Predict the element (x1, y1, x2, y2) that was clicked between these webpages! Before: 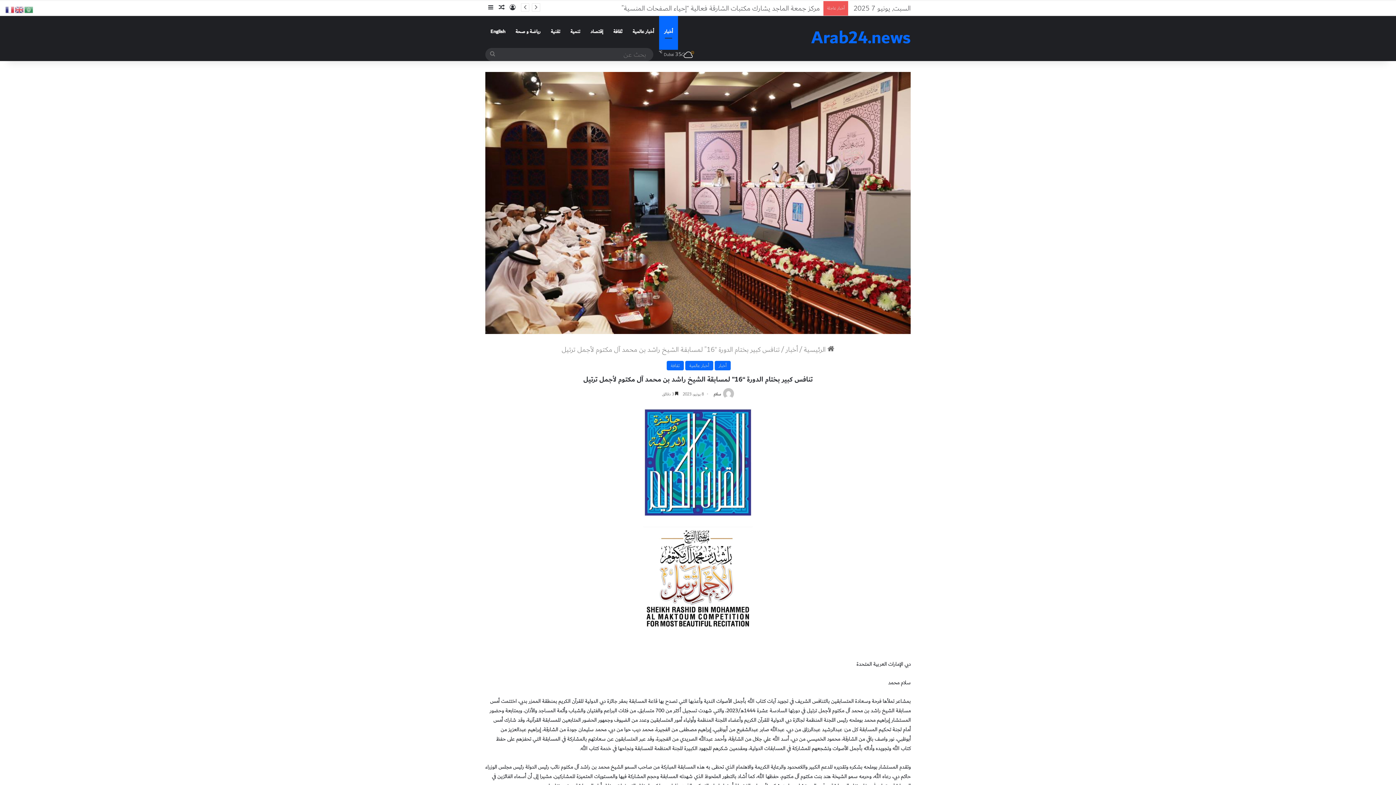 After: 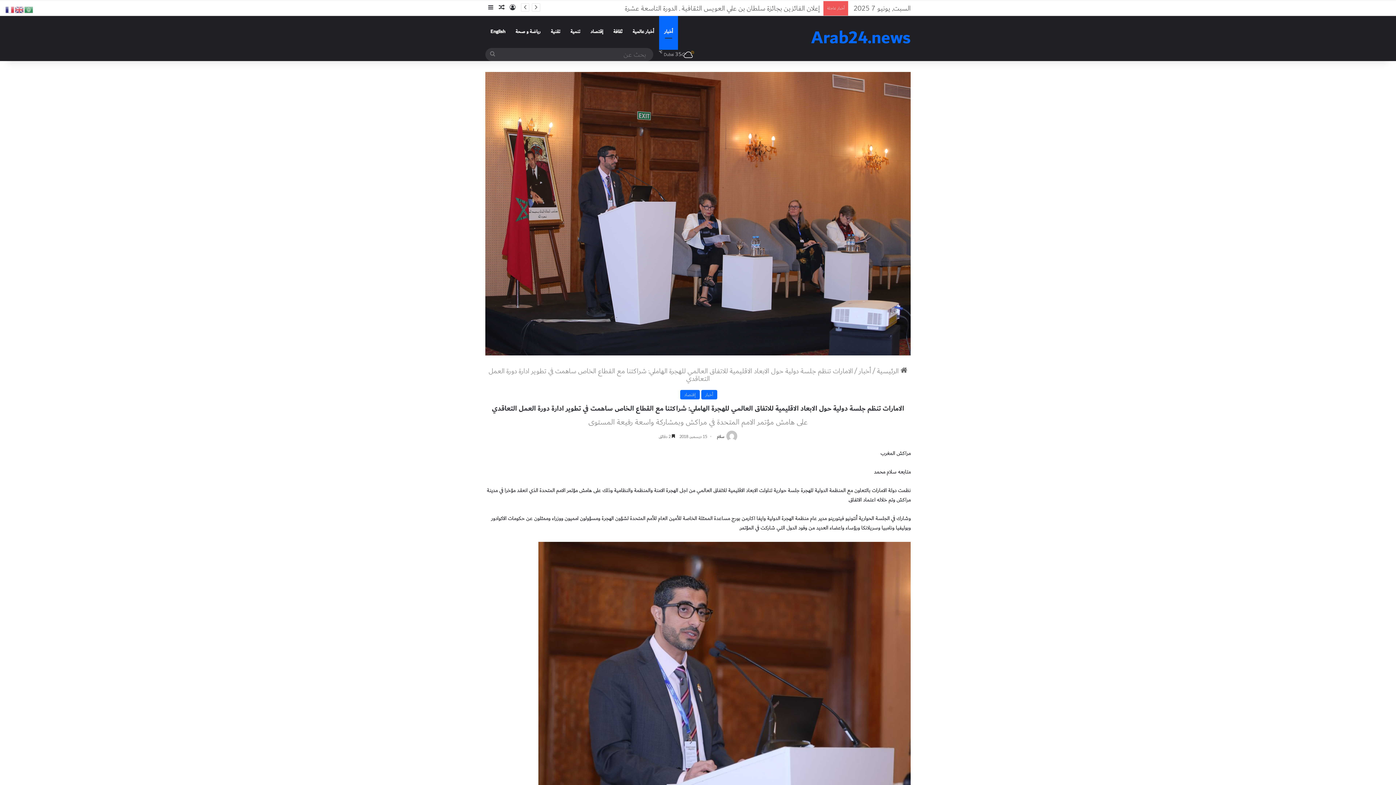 Action: label: مقال عشوائي bbox: (496, 1, 507, 15)